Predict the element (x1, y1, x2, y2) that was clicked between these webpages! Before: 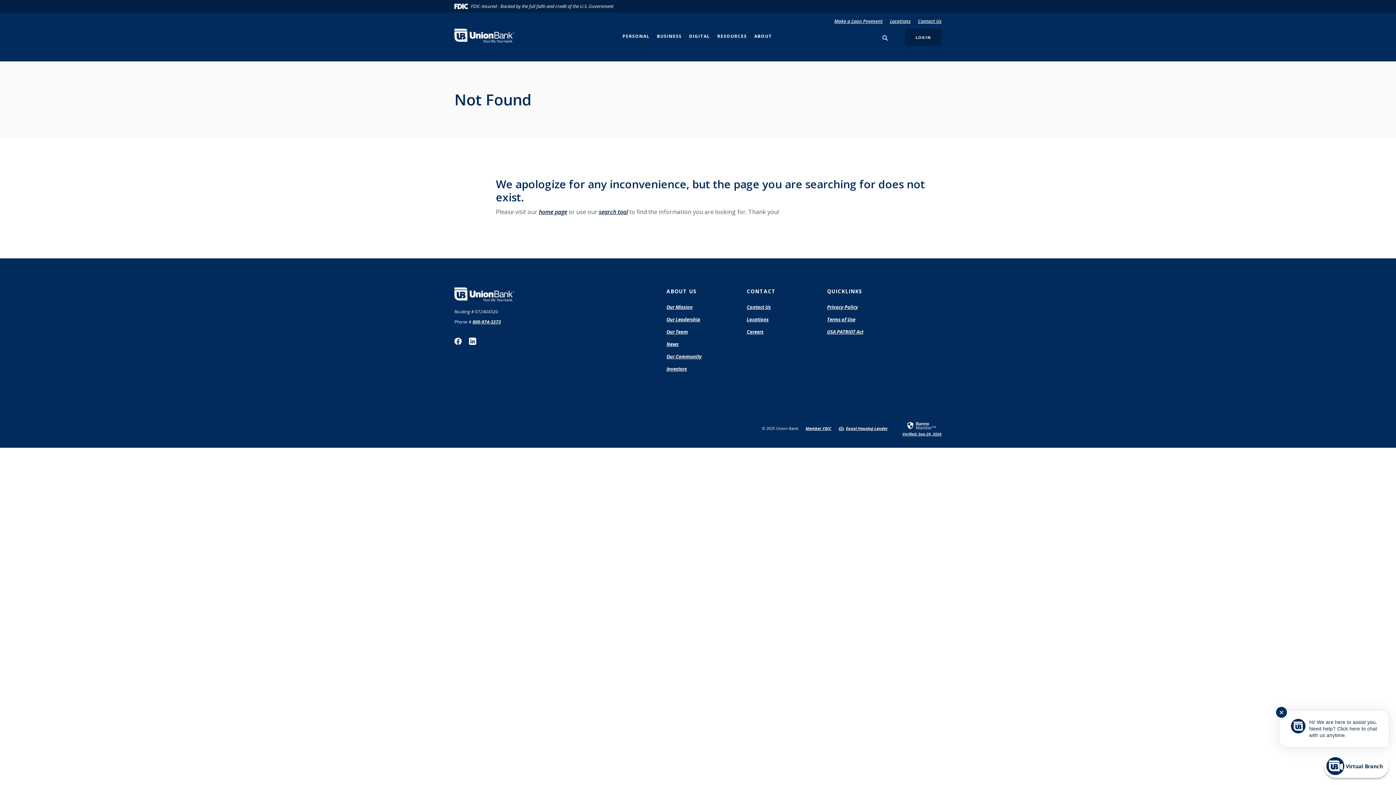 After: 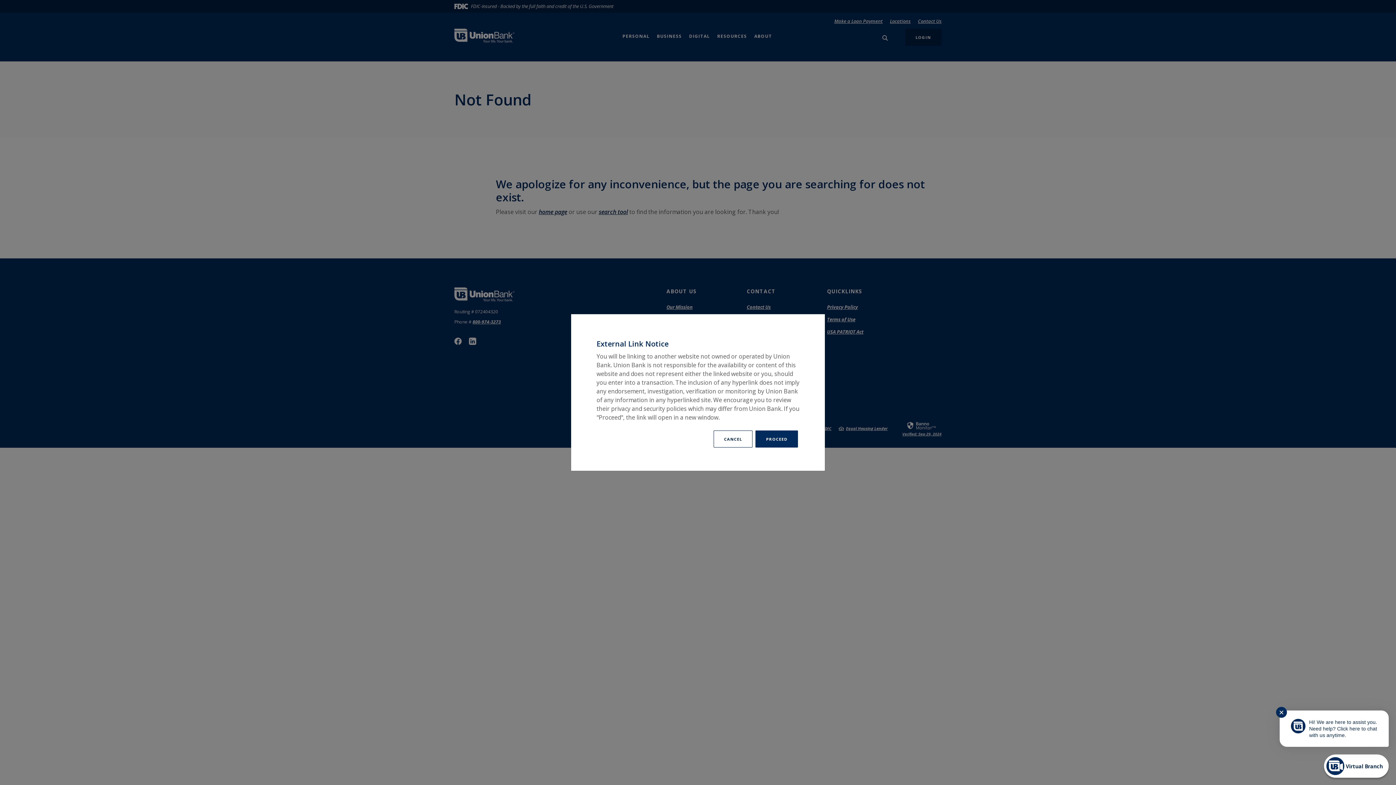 Action: label: Member FDIC bbox: (805, 425, 831, 431)